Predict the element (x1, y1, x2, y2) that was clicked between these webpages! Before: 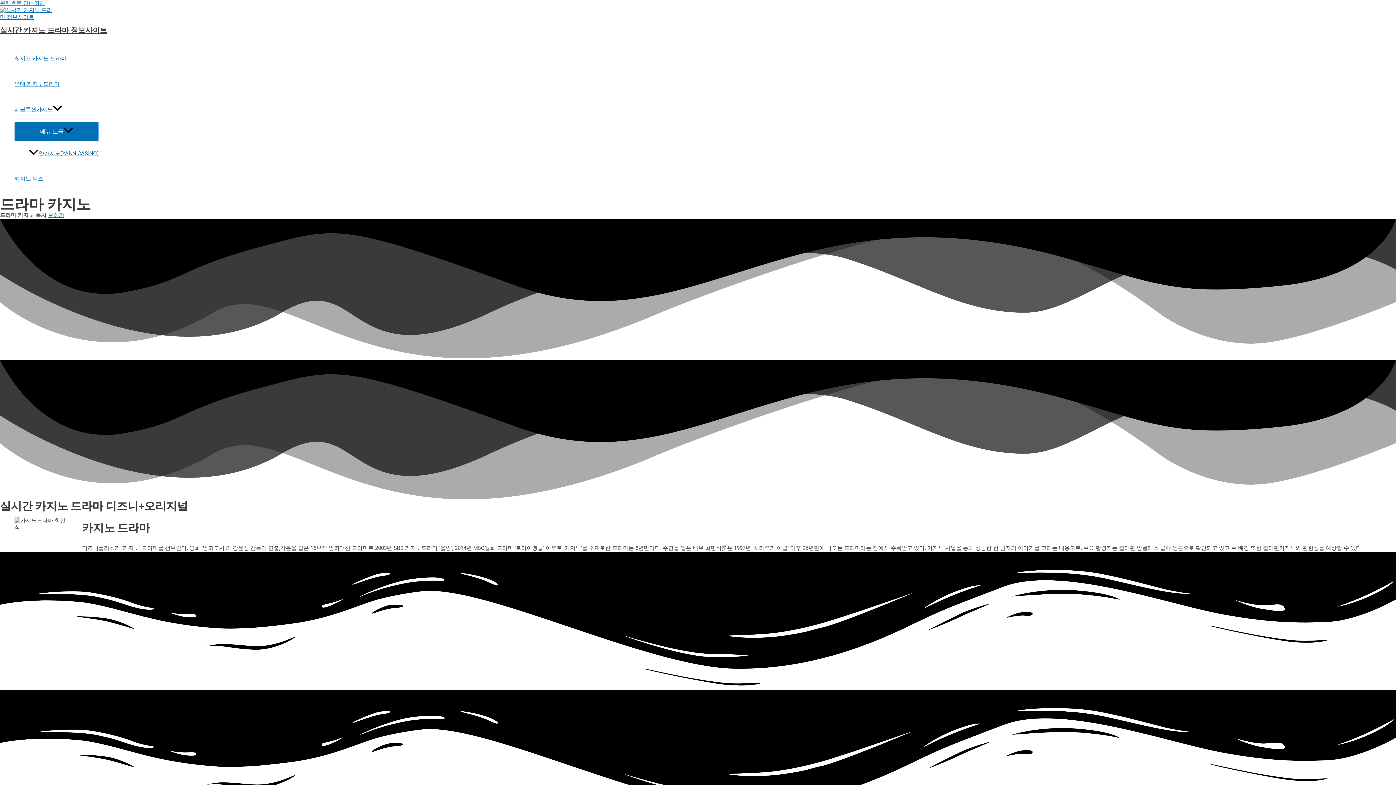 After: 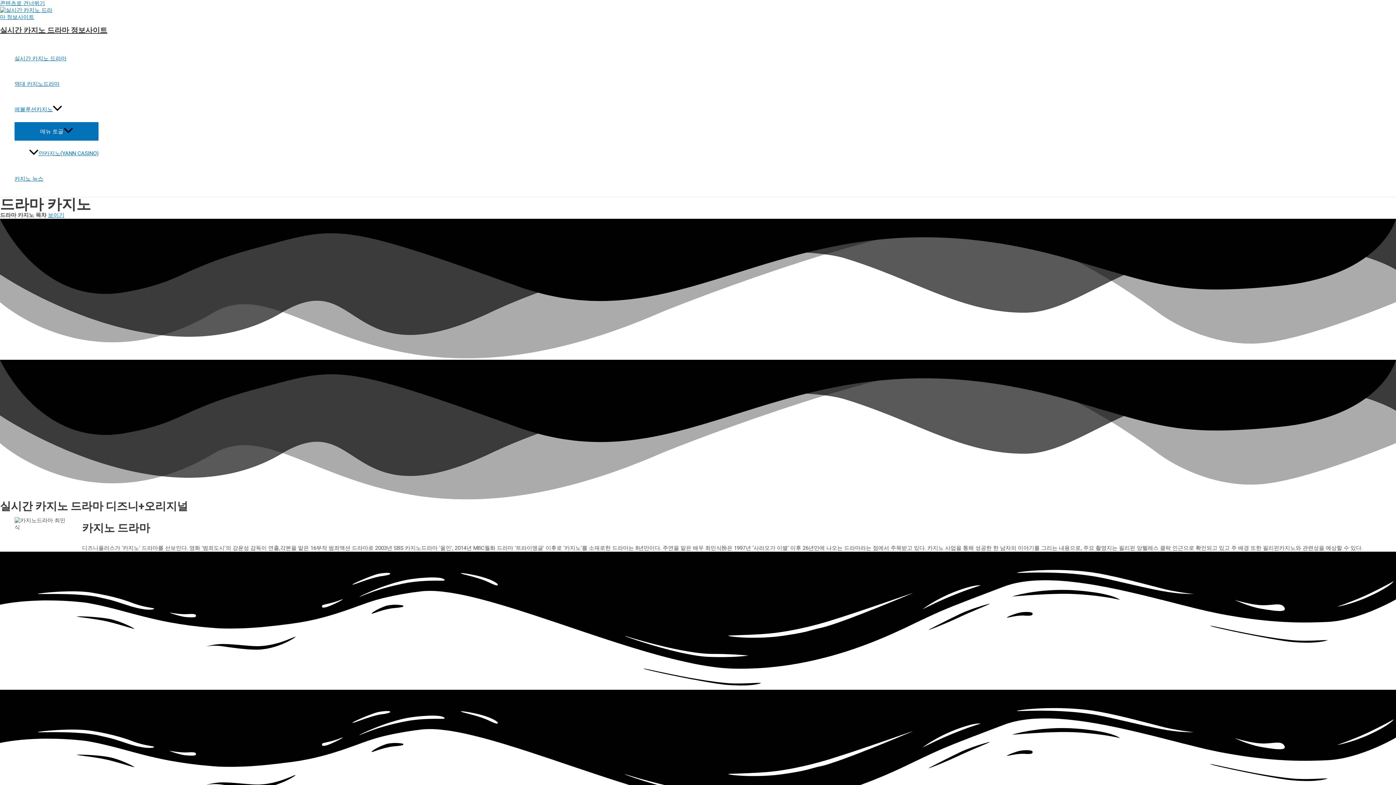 Action: bbox: (14, 45, 98, 71) label: 실시간 카지노 드라마